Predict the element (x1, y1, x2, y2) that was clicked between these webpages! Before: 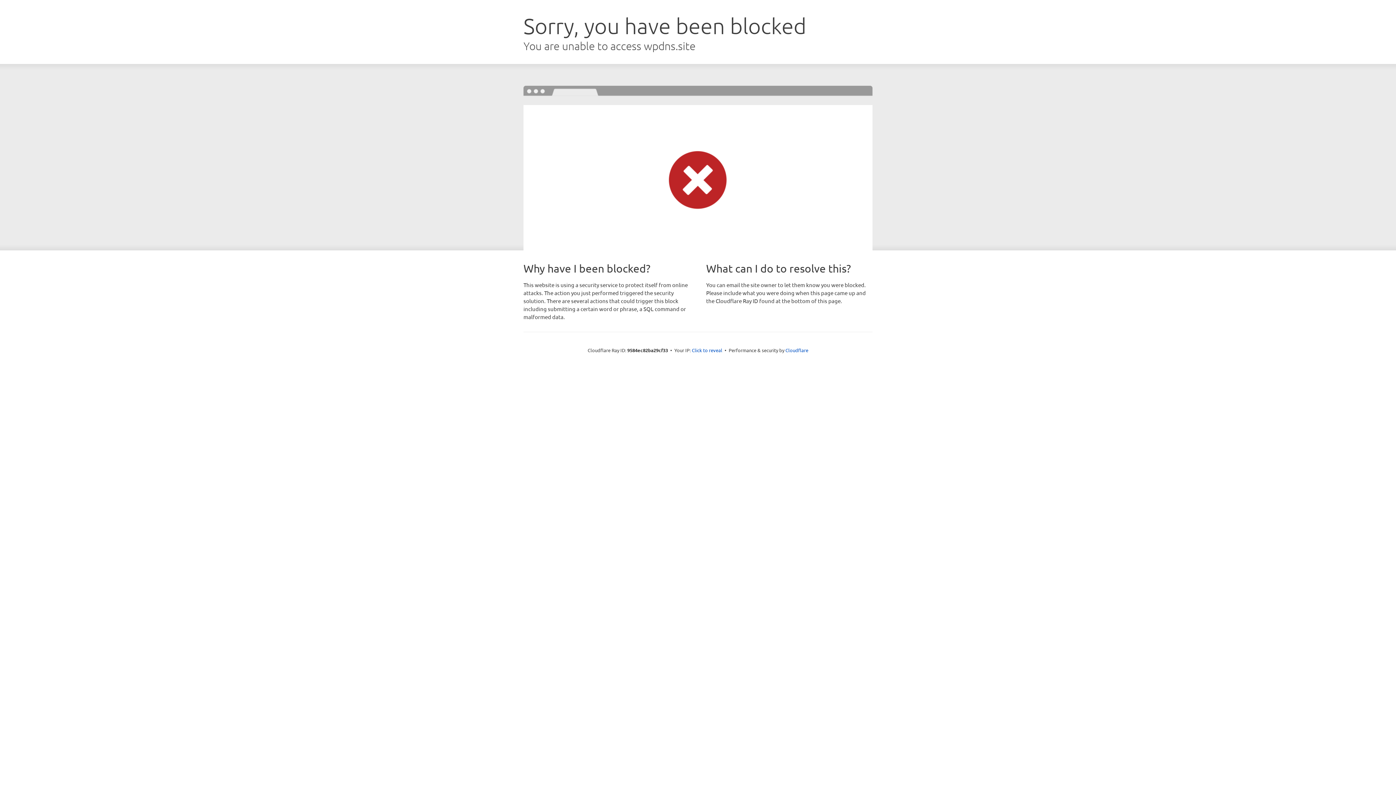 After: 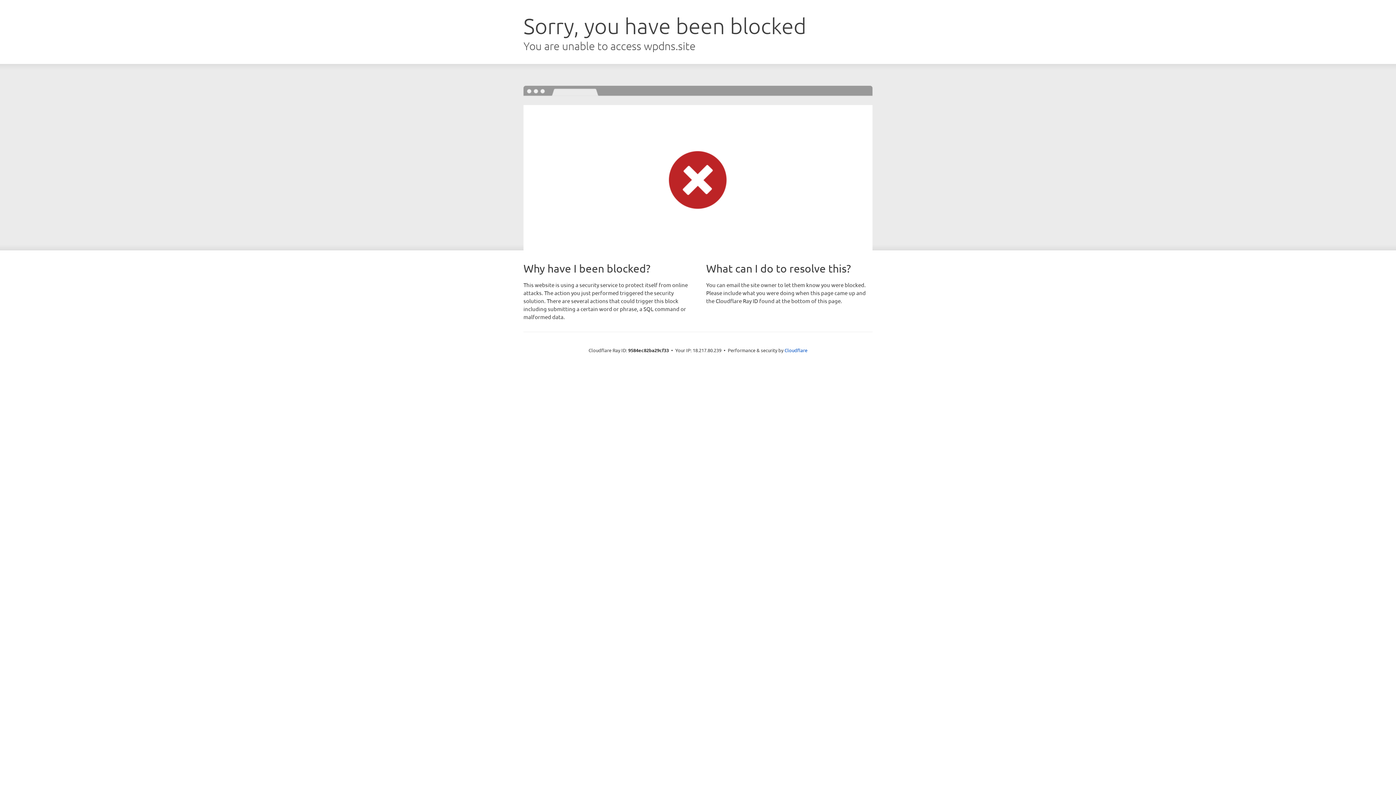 Action: bbox: (692, 346, 722, 353) label: Click to reveal